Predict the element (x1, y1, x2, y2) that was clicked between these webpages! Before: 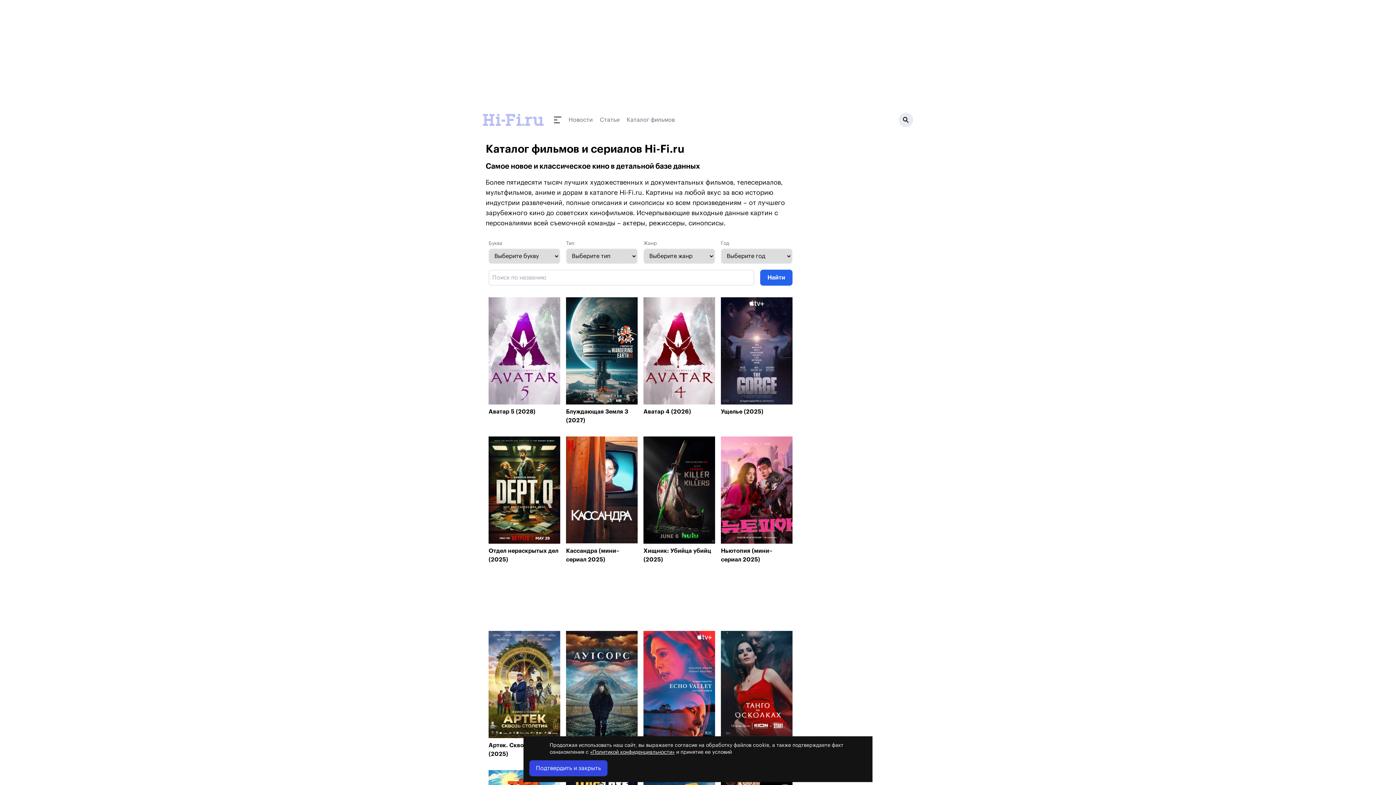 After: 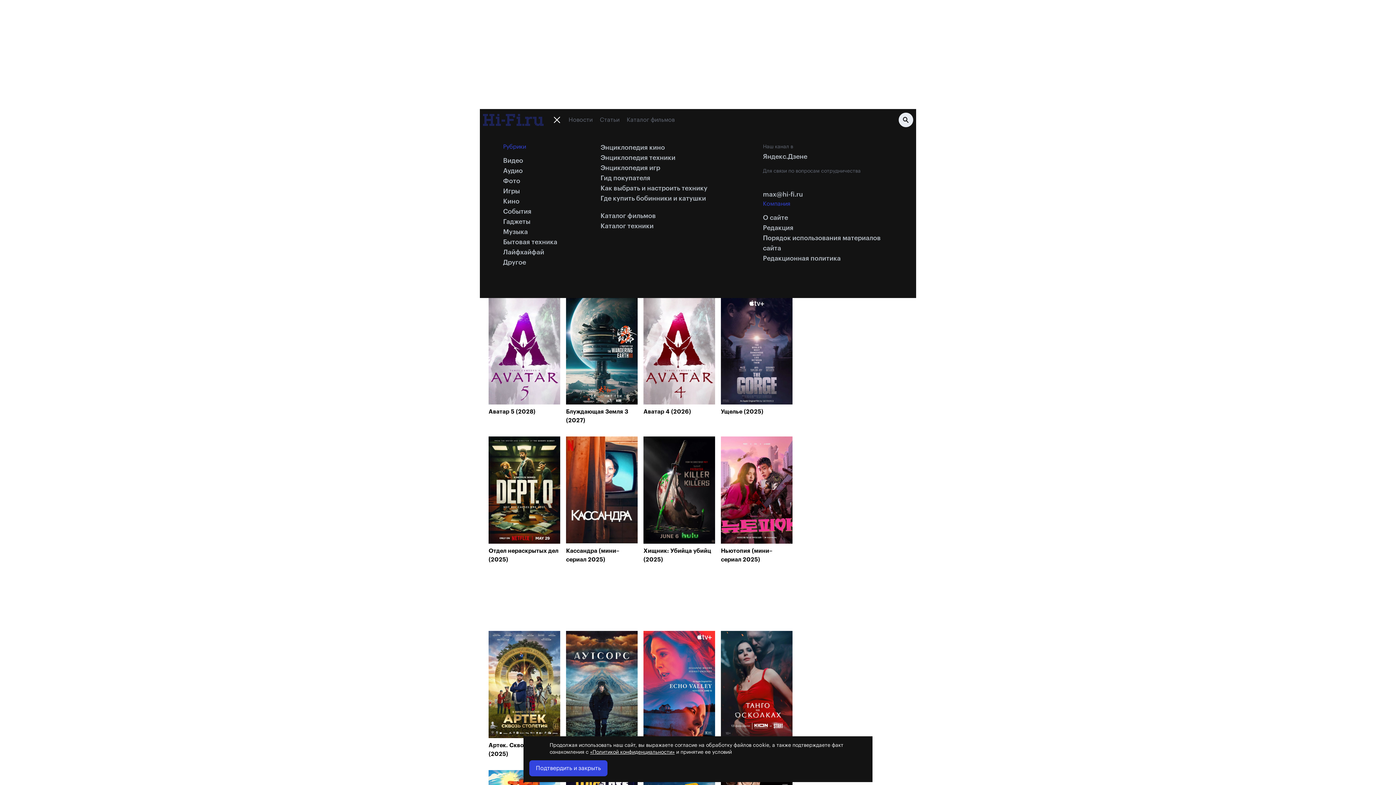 Action: bbox: (554, 116, 568, 123)